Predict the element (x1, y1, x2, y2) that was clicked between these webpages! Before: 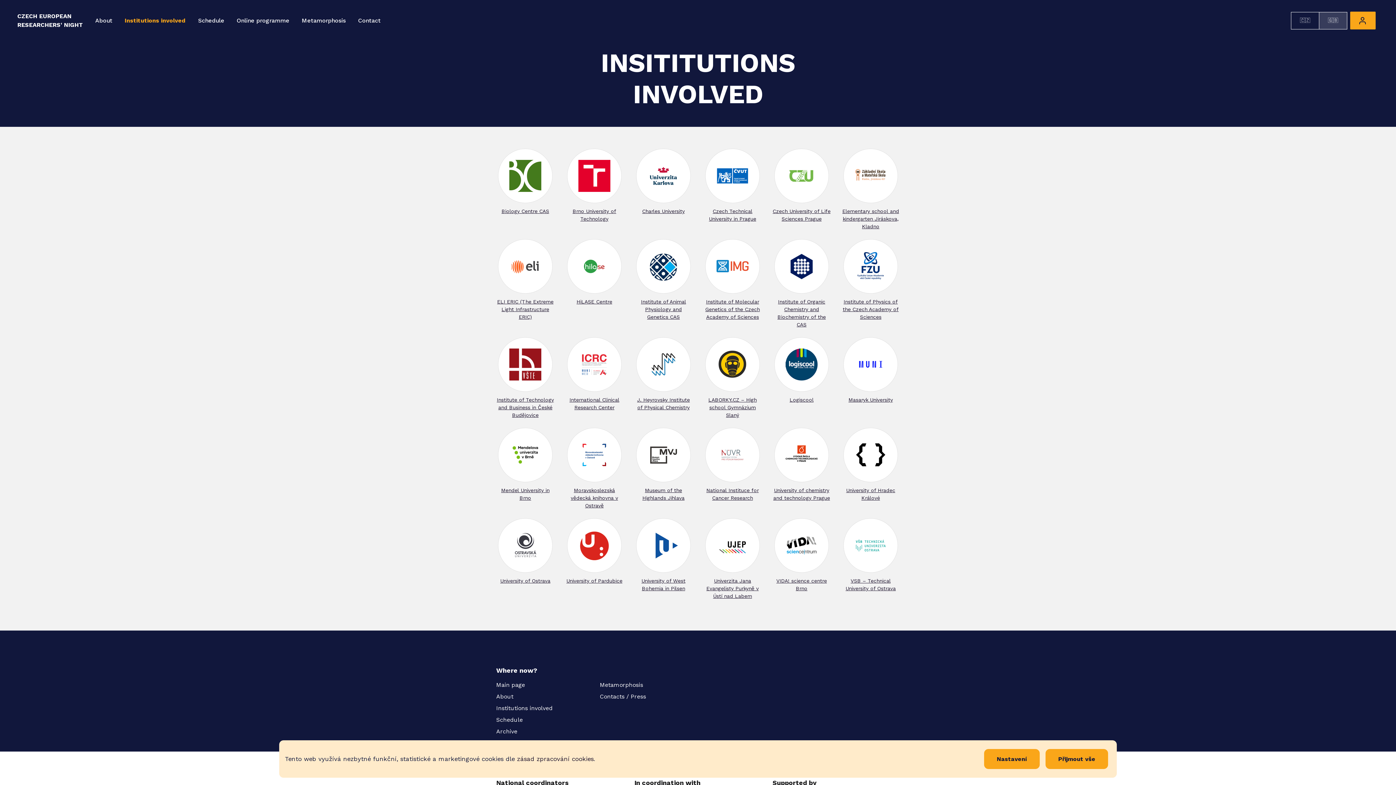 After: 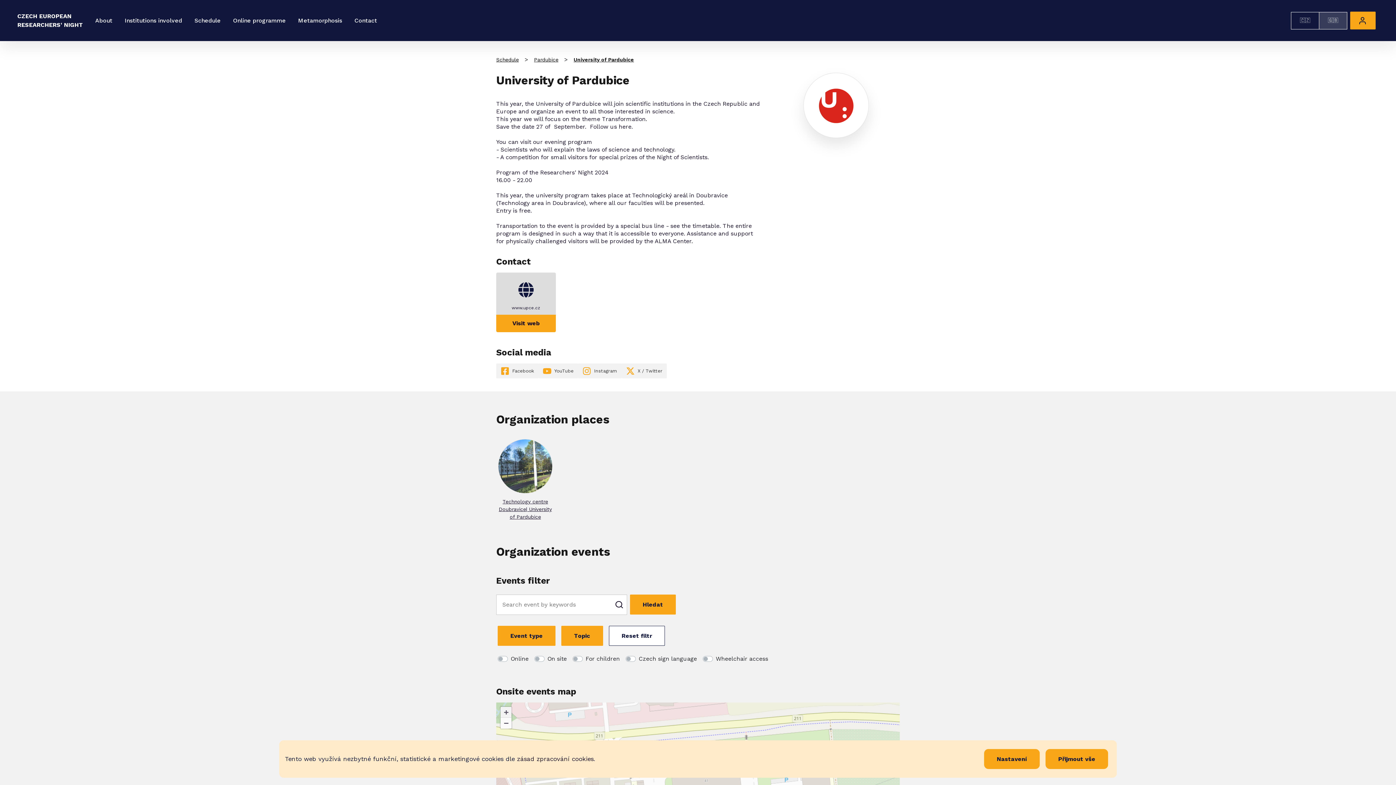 Action: bbox: (566, 578, 622, 584) label: University of Pardubice